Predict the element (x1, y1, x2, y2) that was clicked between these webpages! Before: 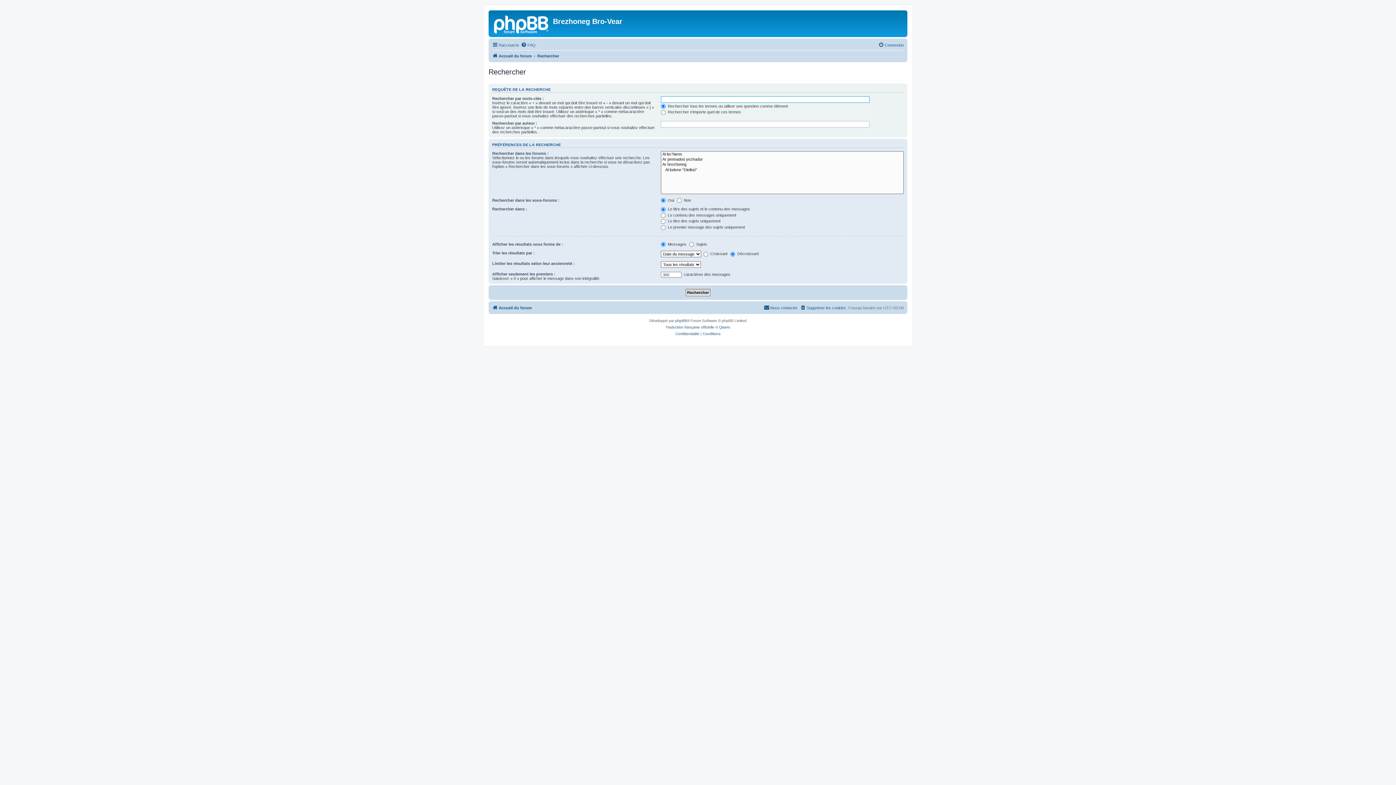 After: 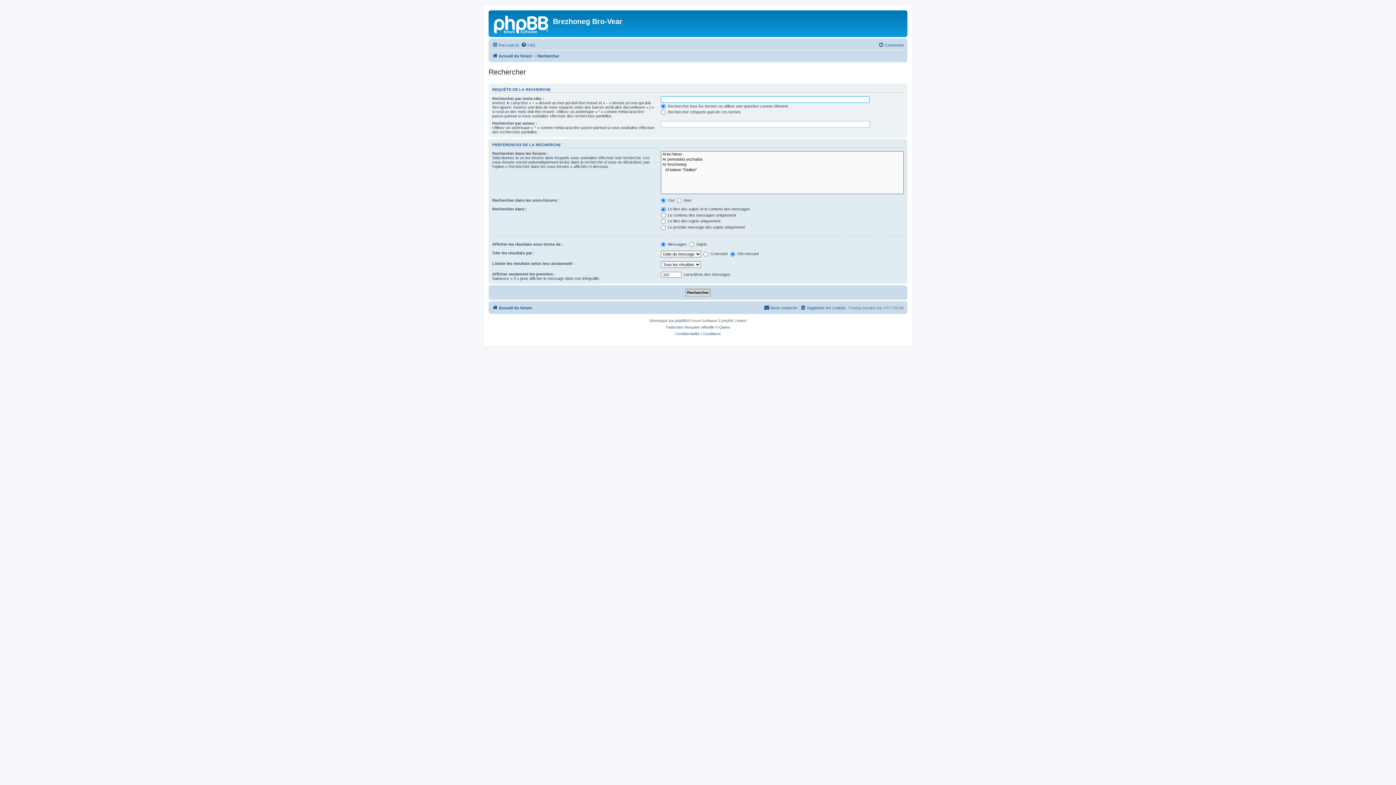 Action: bbox: (537, 51, 559, 60) label: Rechercher